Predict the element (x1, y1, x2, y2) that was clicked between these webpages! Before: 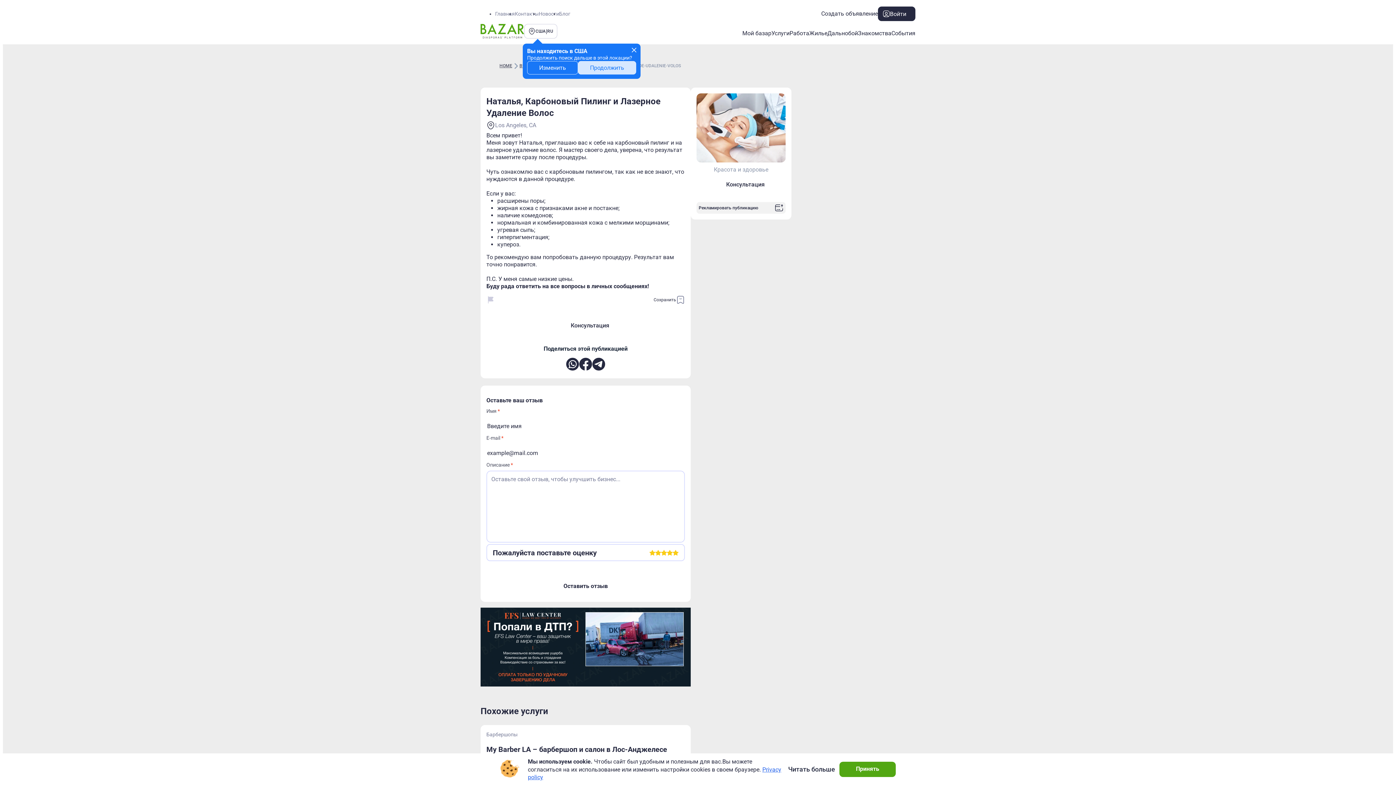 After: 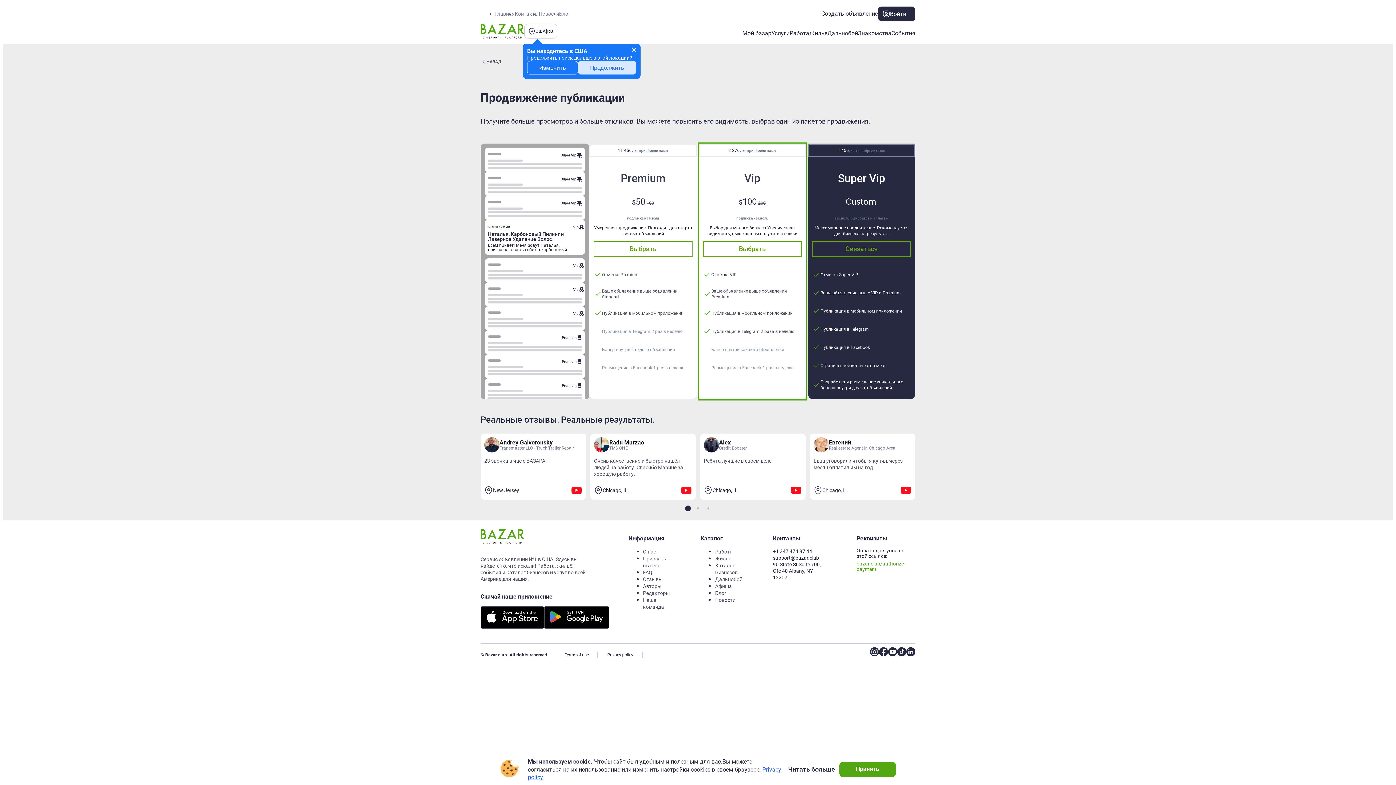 Action: label: Рекламировать публикацию bbox: (696, 202, 785, 213)